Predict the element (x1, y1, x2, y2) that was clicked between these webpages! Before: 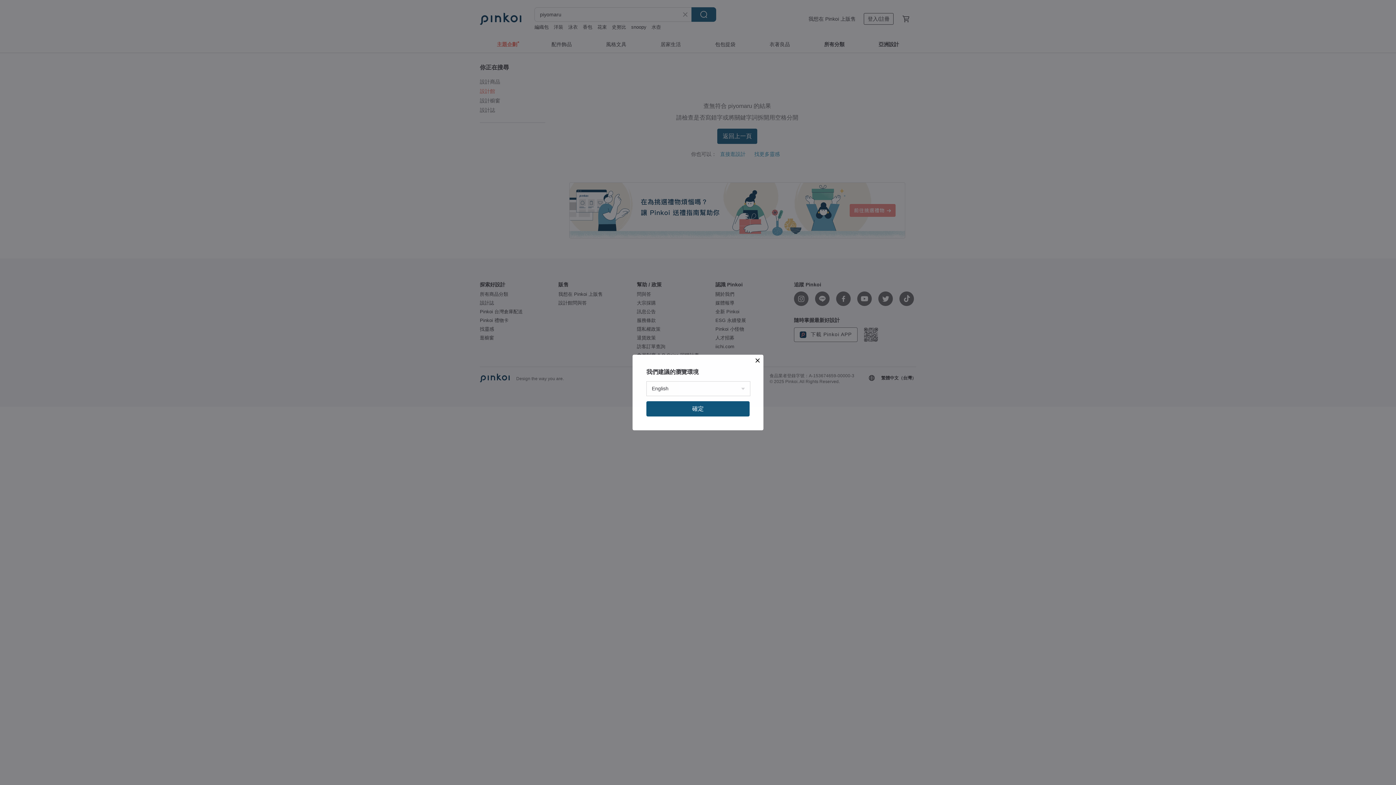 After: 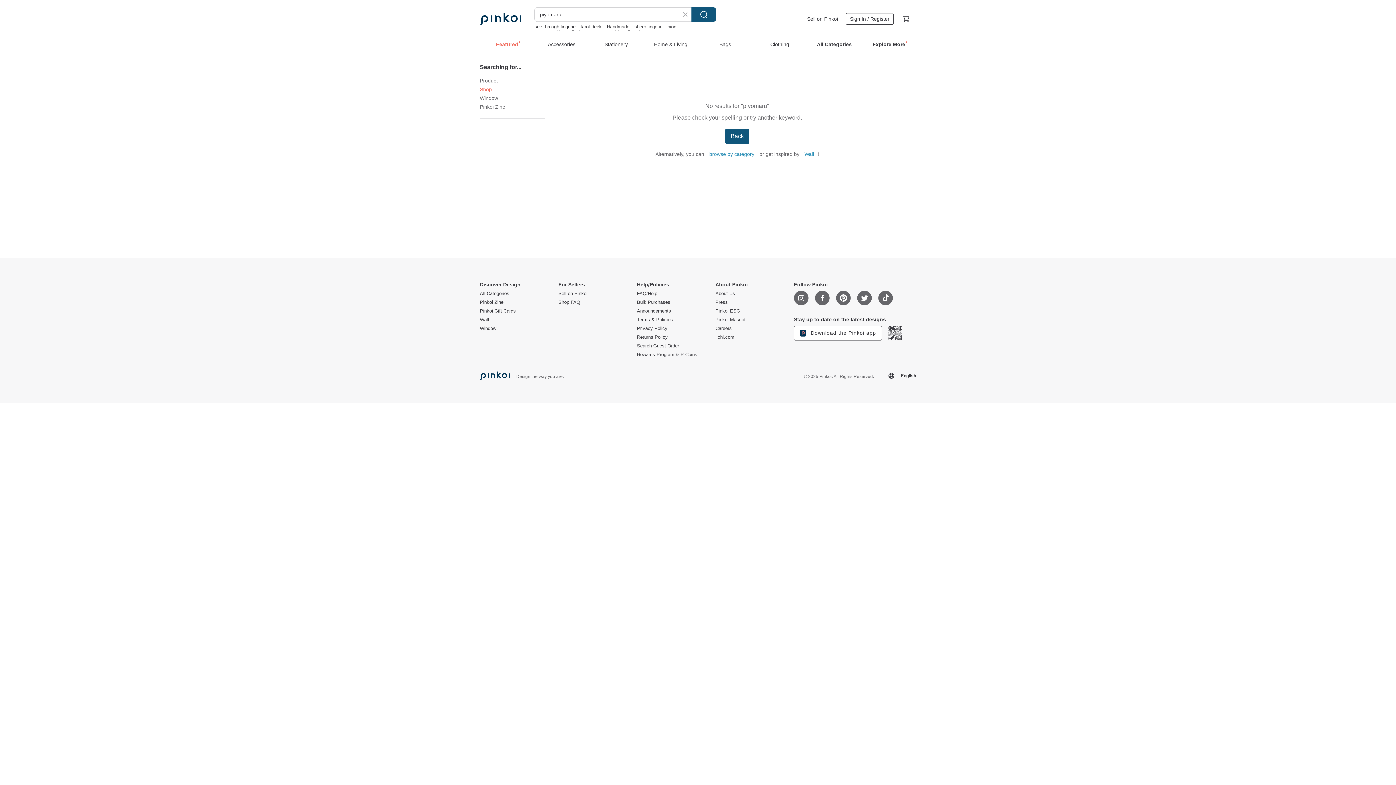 Action: bbox: (646, 401, 749, 416) label: 確定